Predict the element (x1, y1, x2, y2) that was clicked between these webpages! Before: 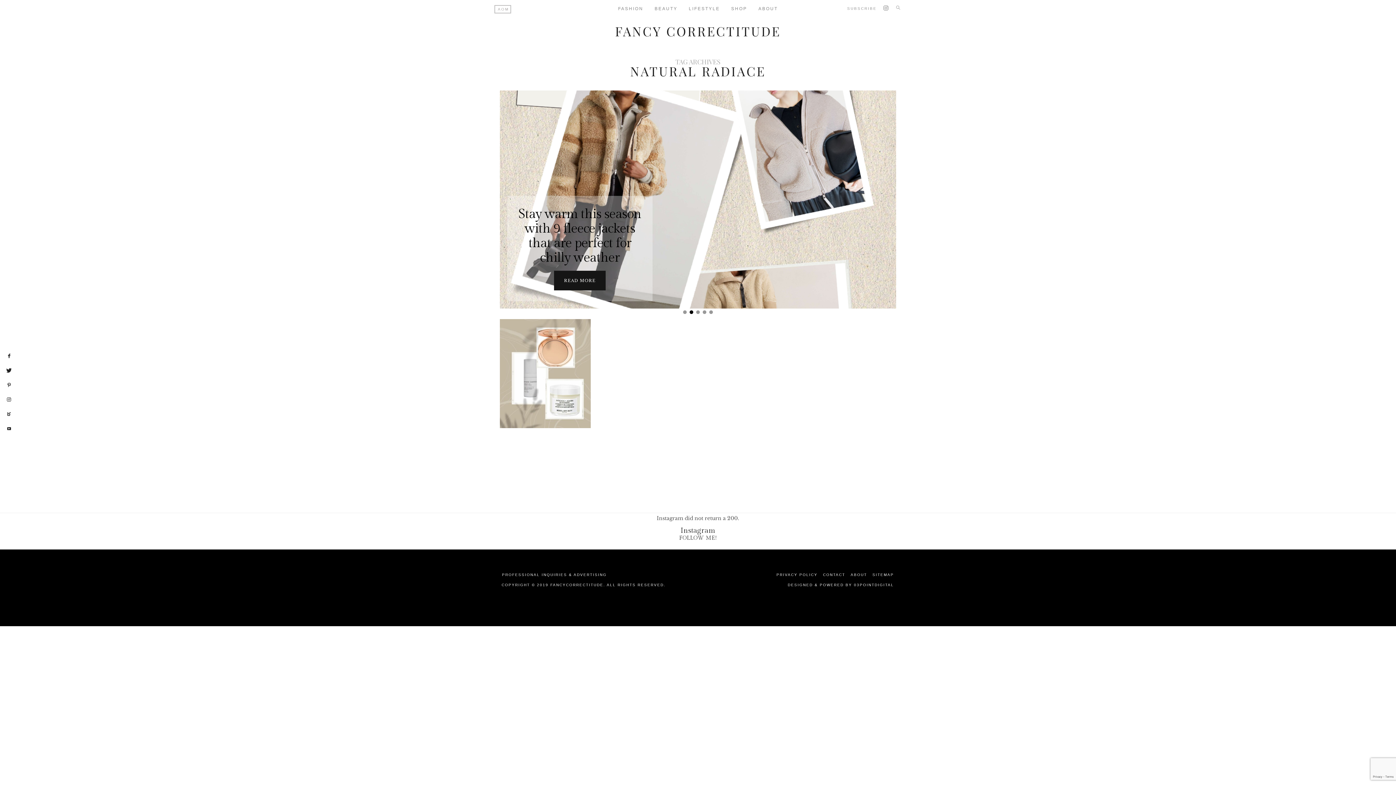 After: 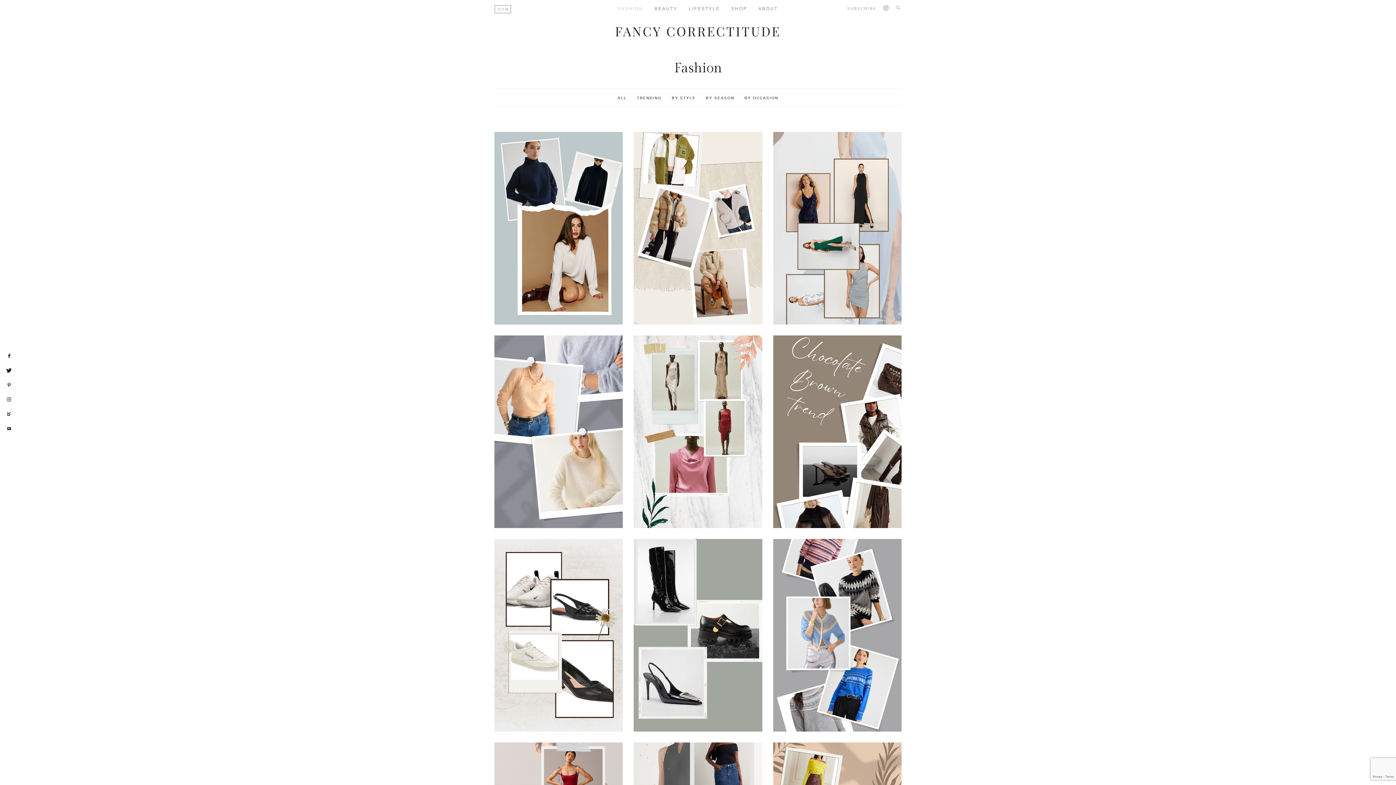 Action: bbox: (612, 0, 649, 17) label: FASHION